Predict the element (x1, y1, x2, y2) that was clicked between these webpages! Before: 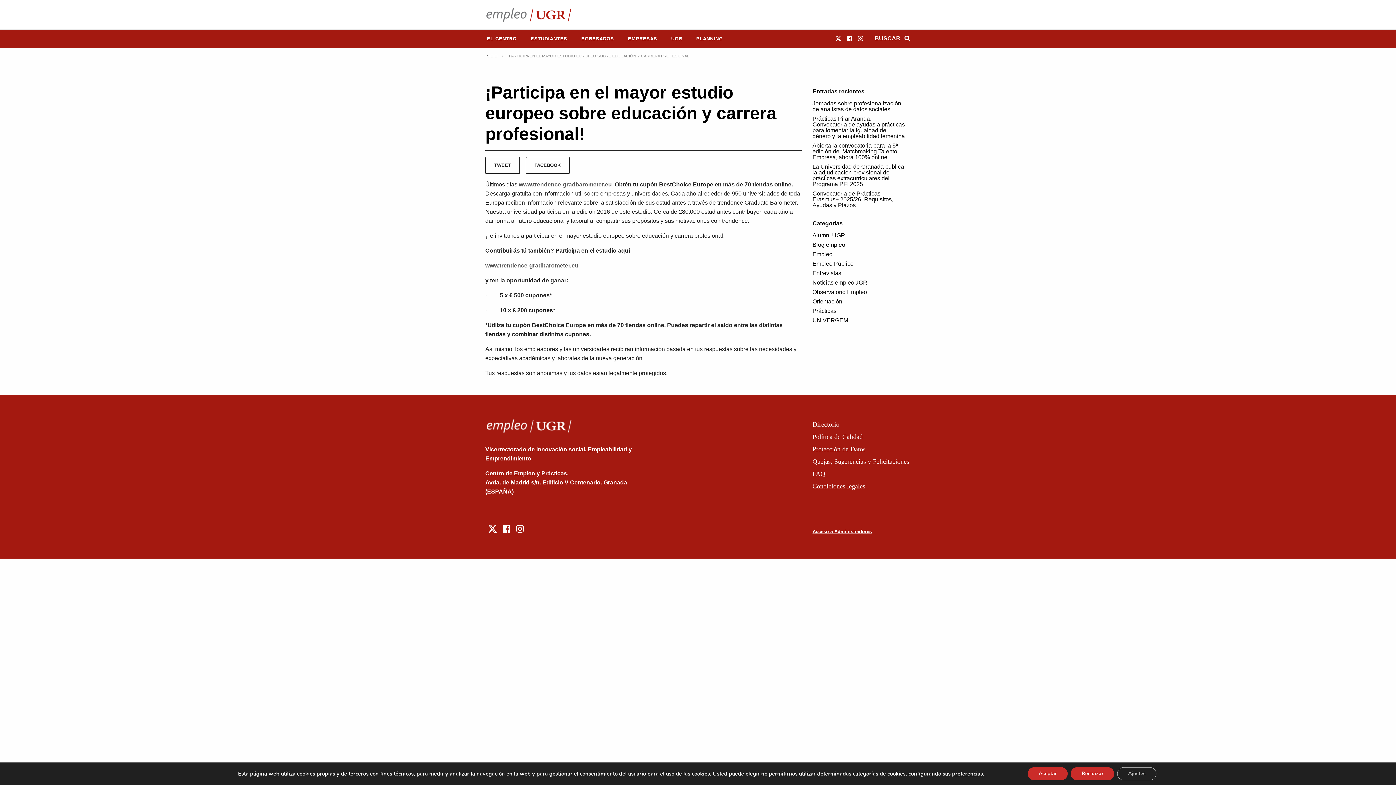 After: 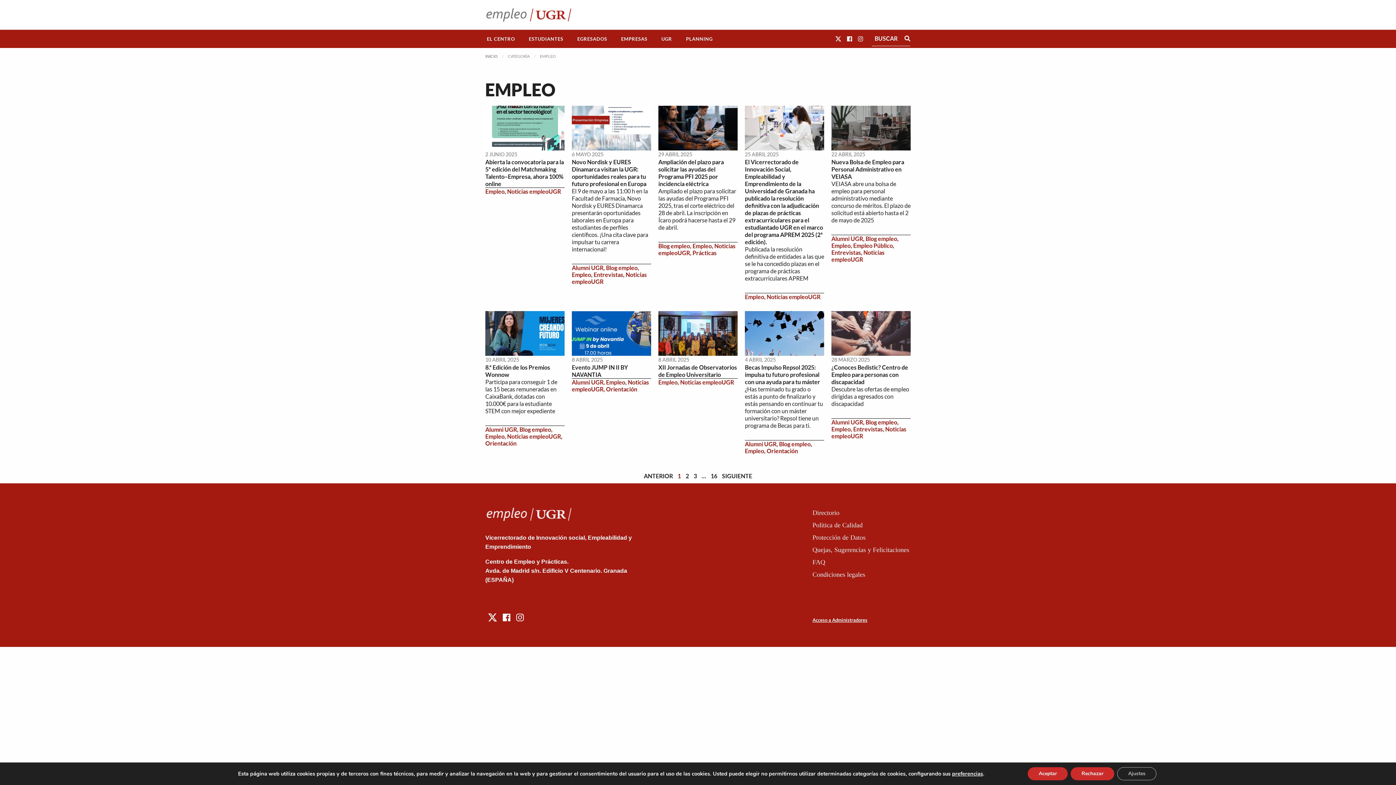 Action: bbox: (812, 251, 832, 257) label: Empleo